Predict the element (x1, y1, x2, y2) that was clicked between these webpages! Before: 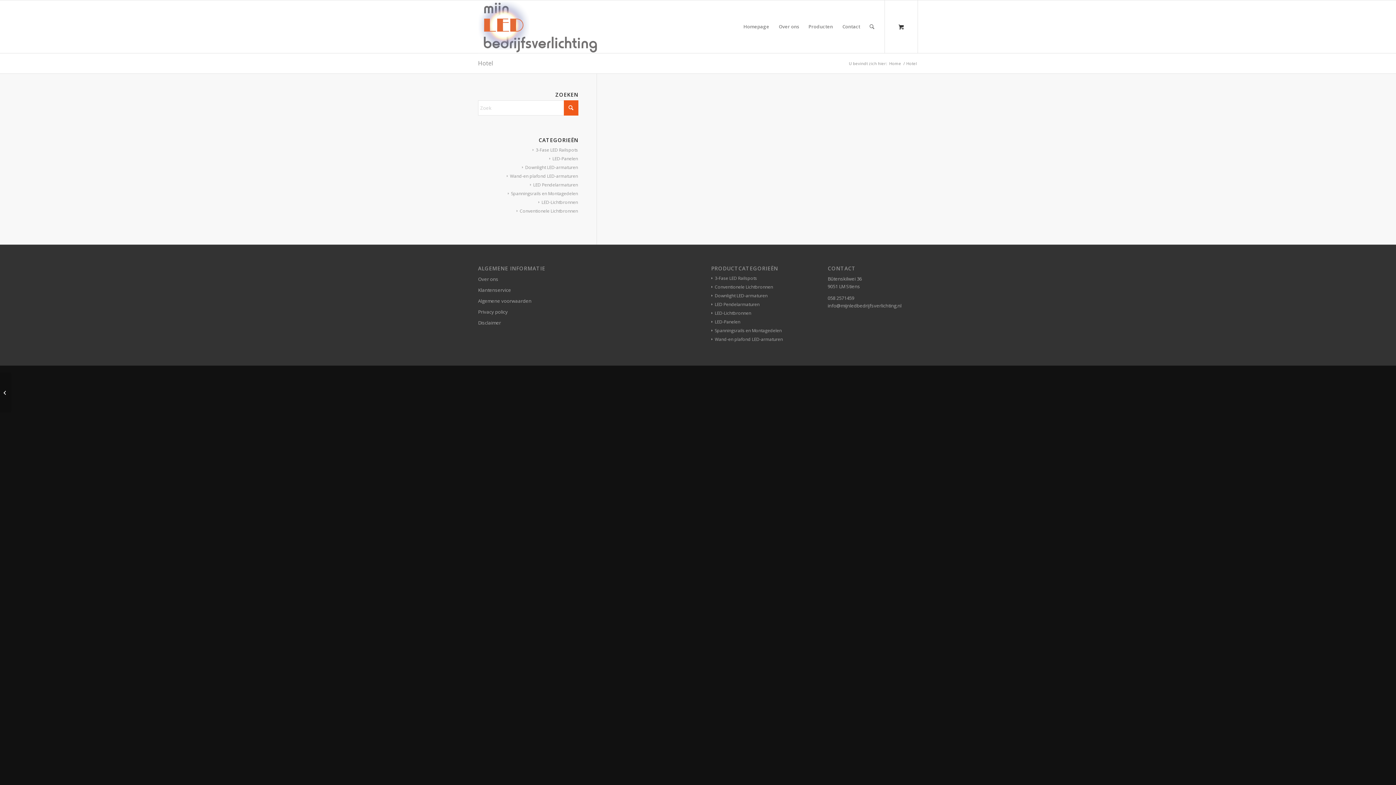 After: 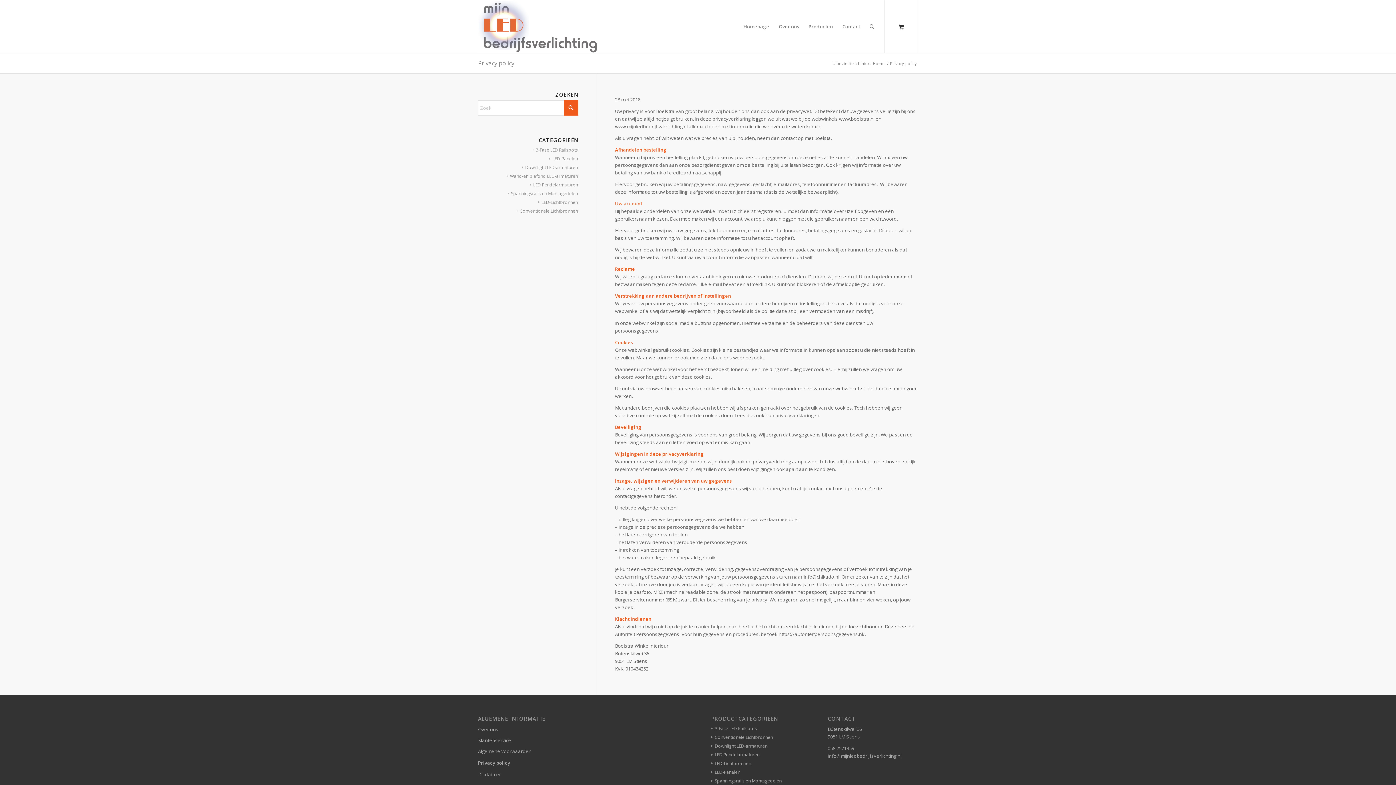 Action: label: Privacy policy bbox: (478, 306, 568, 317)